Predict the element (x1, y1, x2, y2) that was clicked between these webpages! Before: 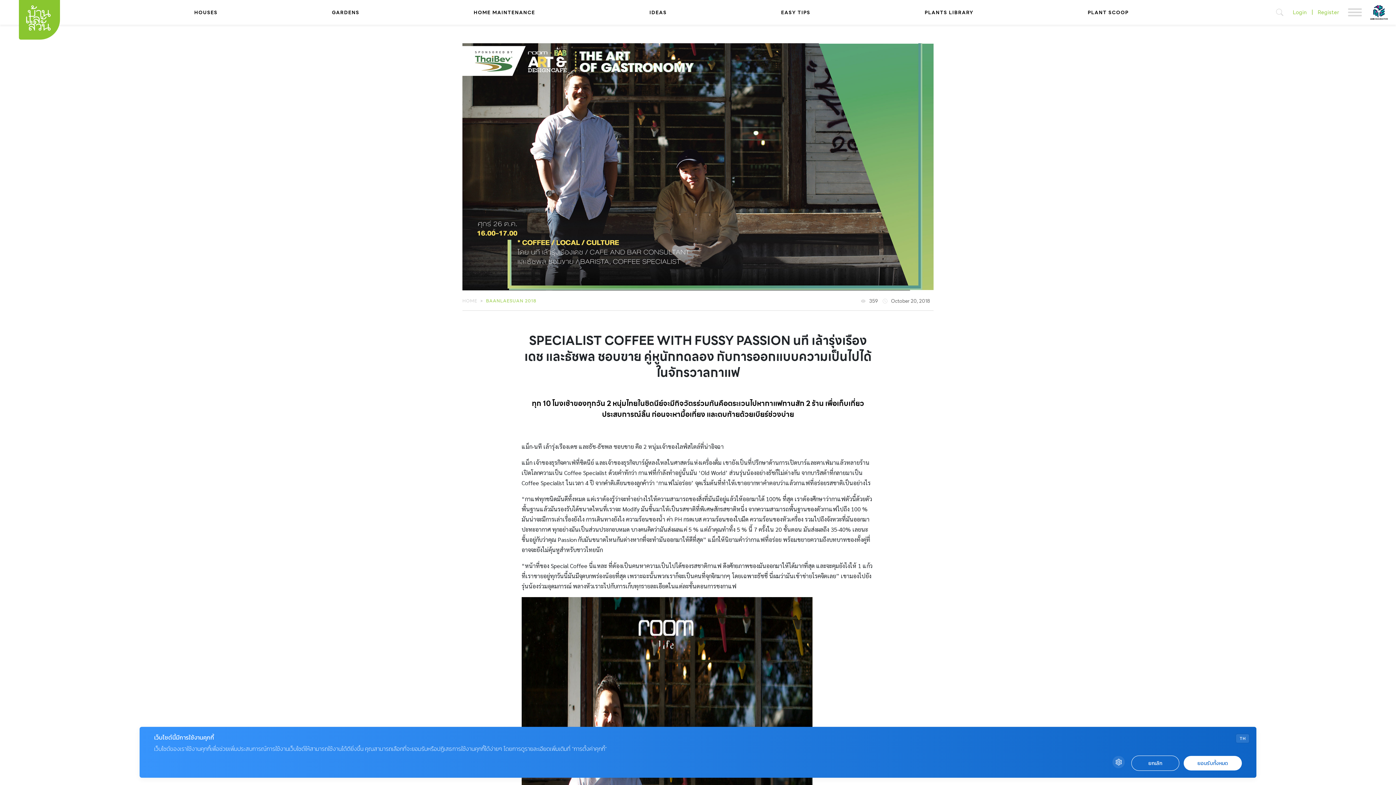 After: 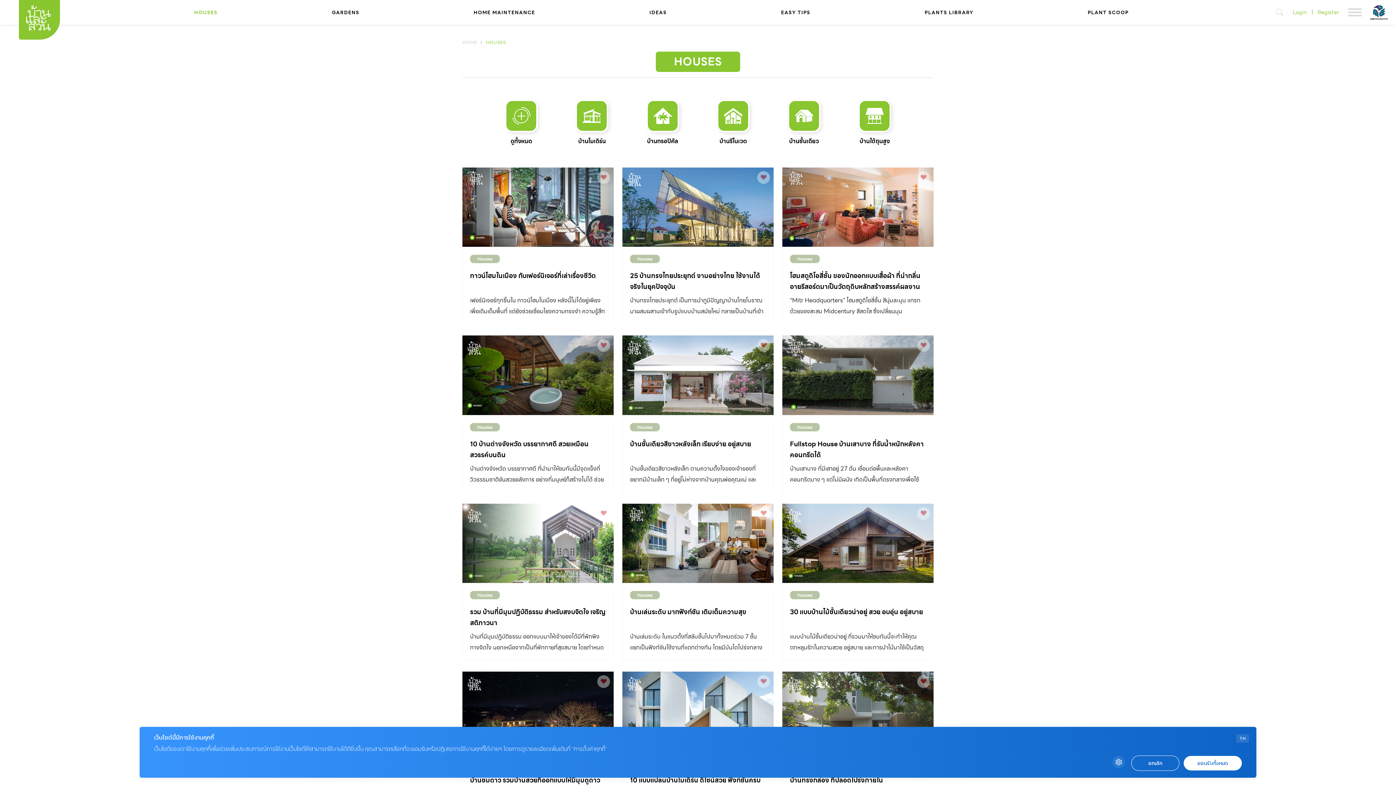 Action: label: HOUSES bbox: (192, 6, 219, 18)